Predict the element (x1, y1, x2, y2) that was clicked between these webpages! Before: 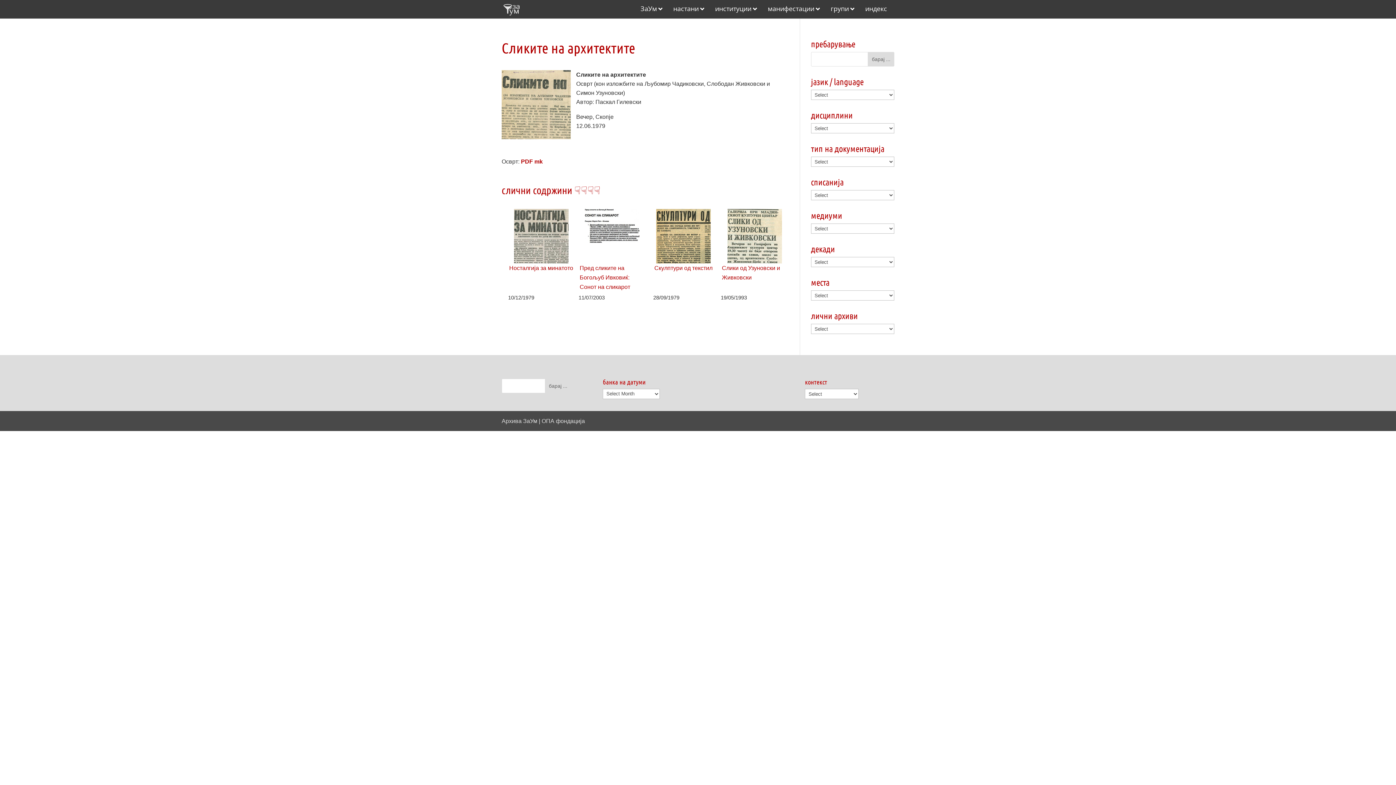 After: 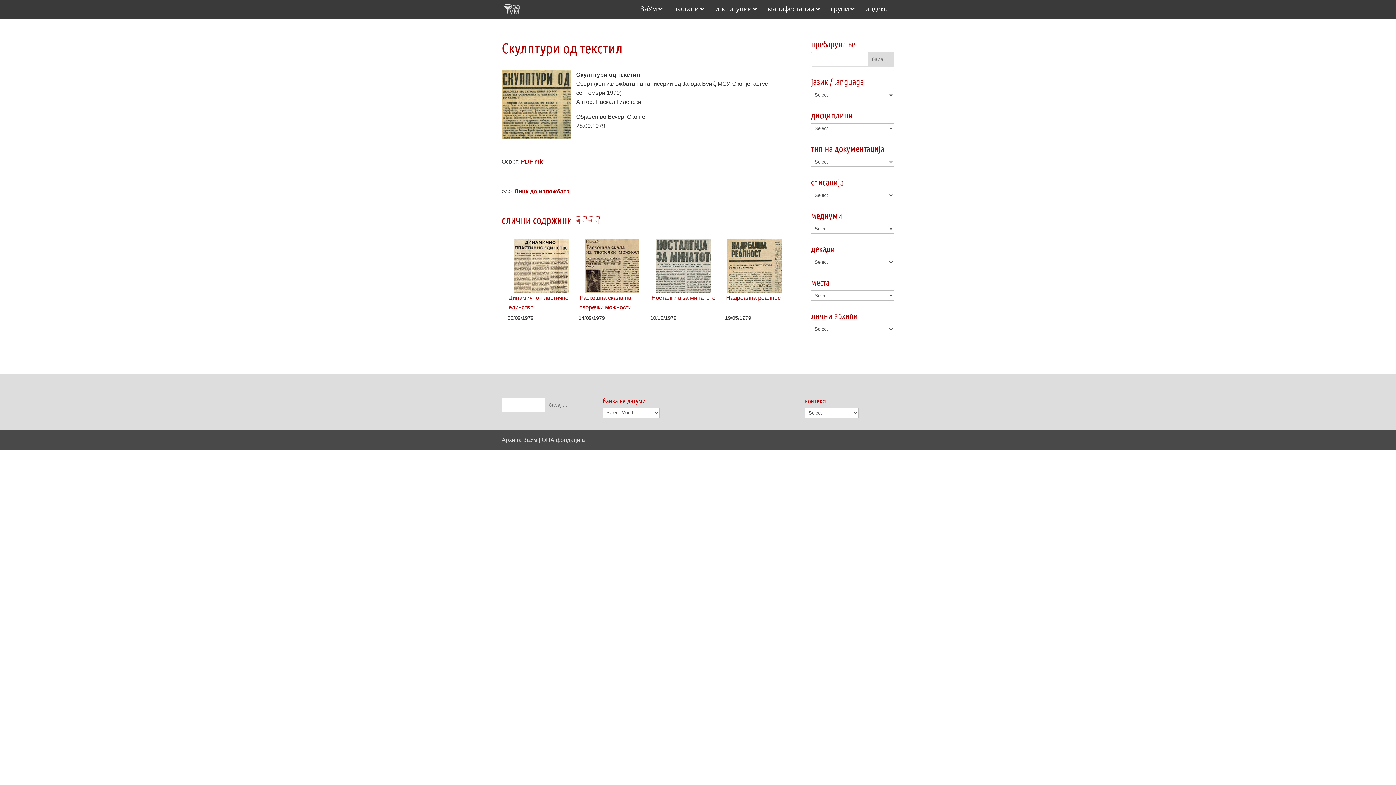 Action: bbox: (653, 208, 713, 293) label: Скулптури од текстил